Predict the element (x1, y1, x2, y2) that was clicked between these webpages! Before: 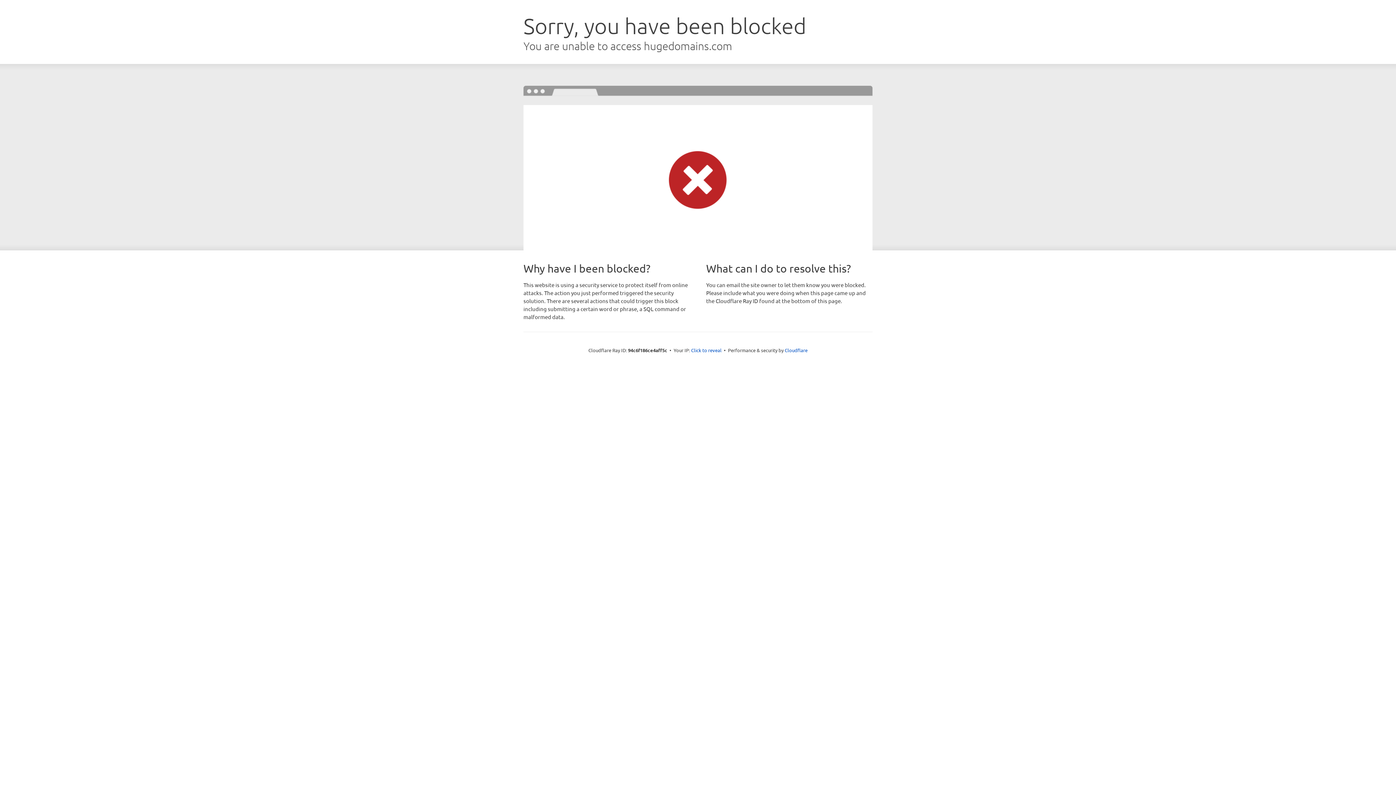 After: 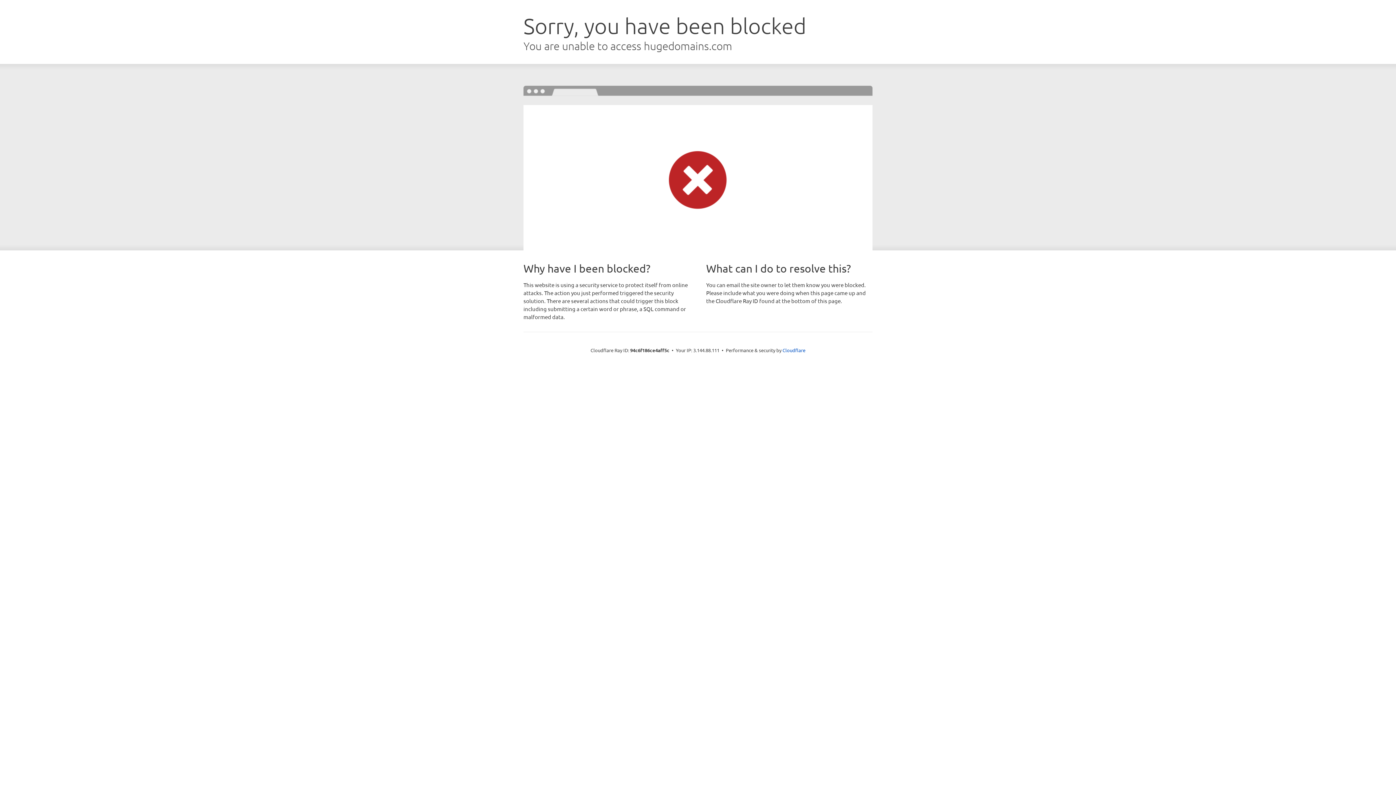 Action: label: Click to reveal bbox: (691, 346, 721, 353)